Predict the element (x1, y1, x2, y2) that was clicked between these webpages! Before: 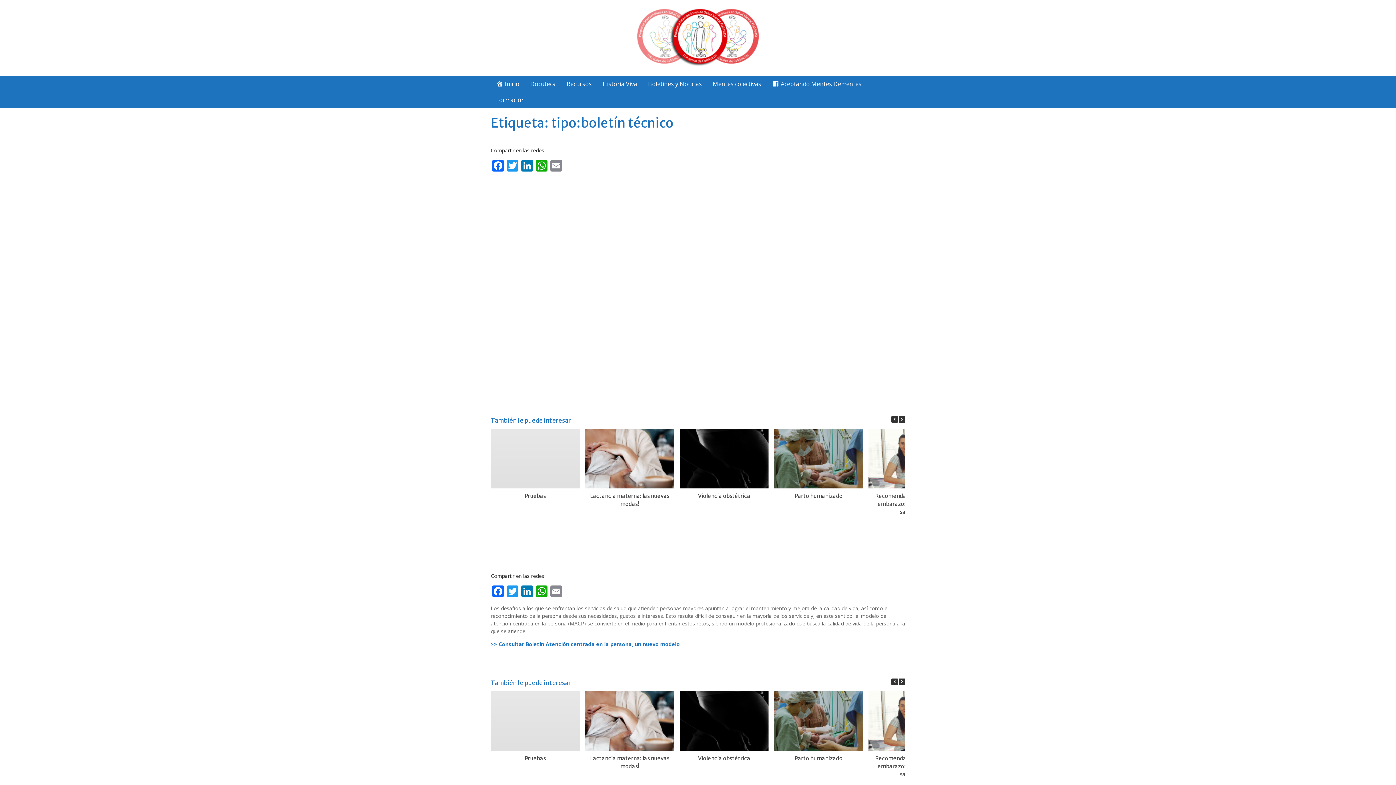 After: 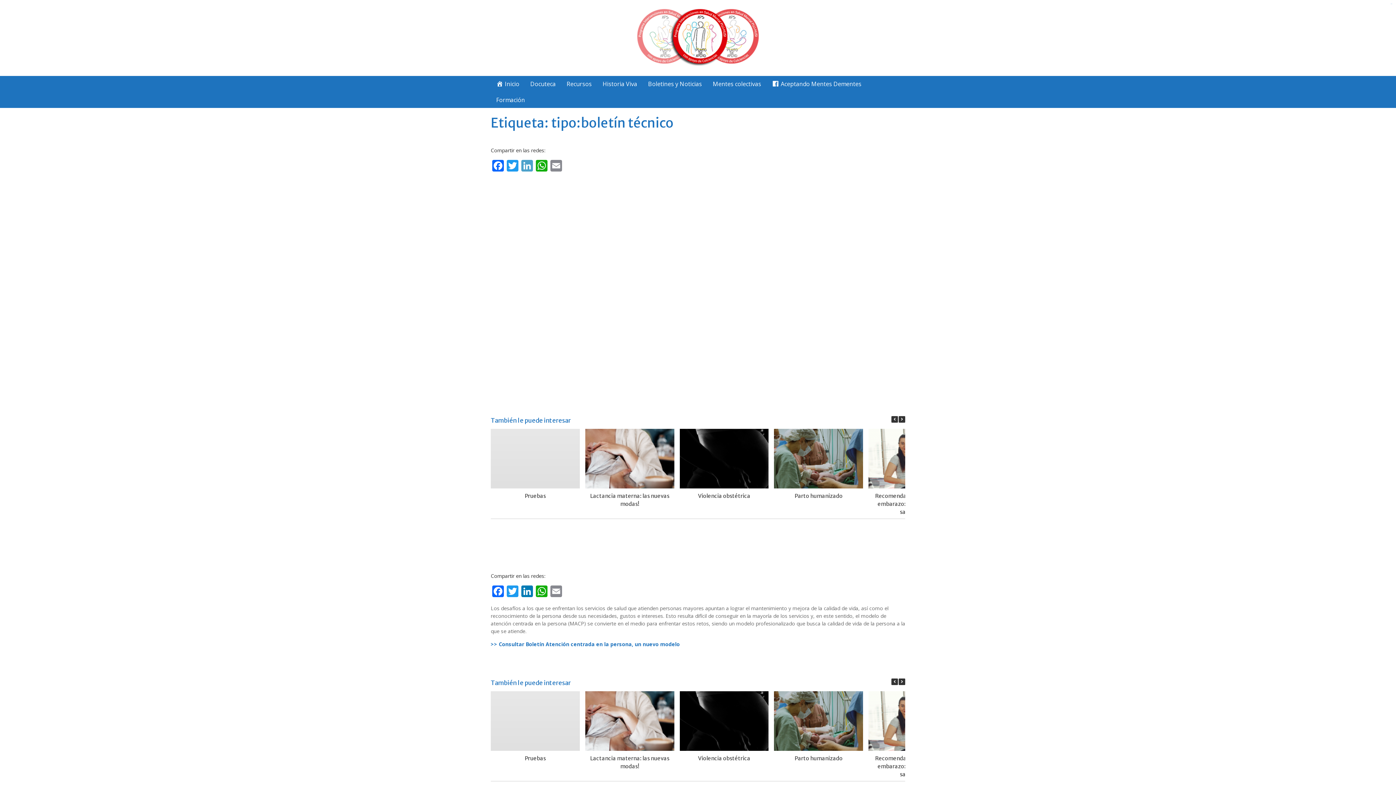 Action: label: LinkedIn bbox: (520, 160, 534, 173)